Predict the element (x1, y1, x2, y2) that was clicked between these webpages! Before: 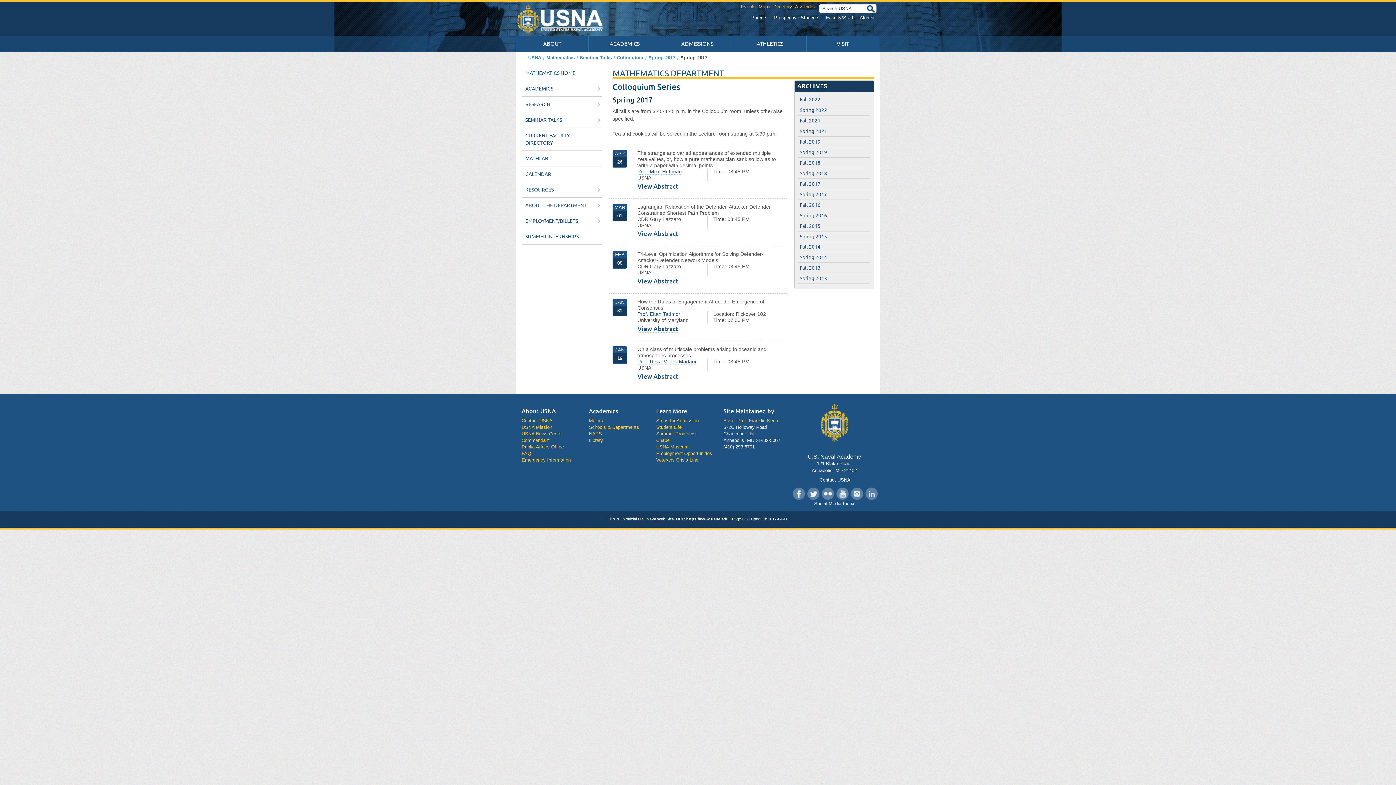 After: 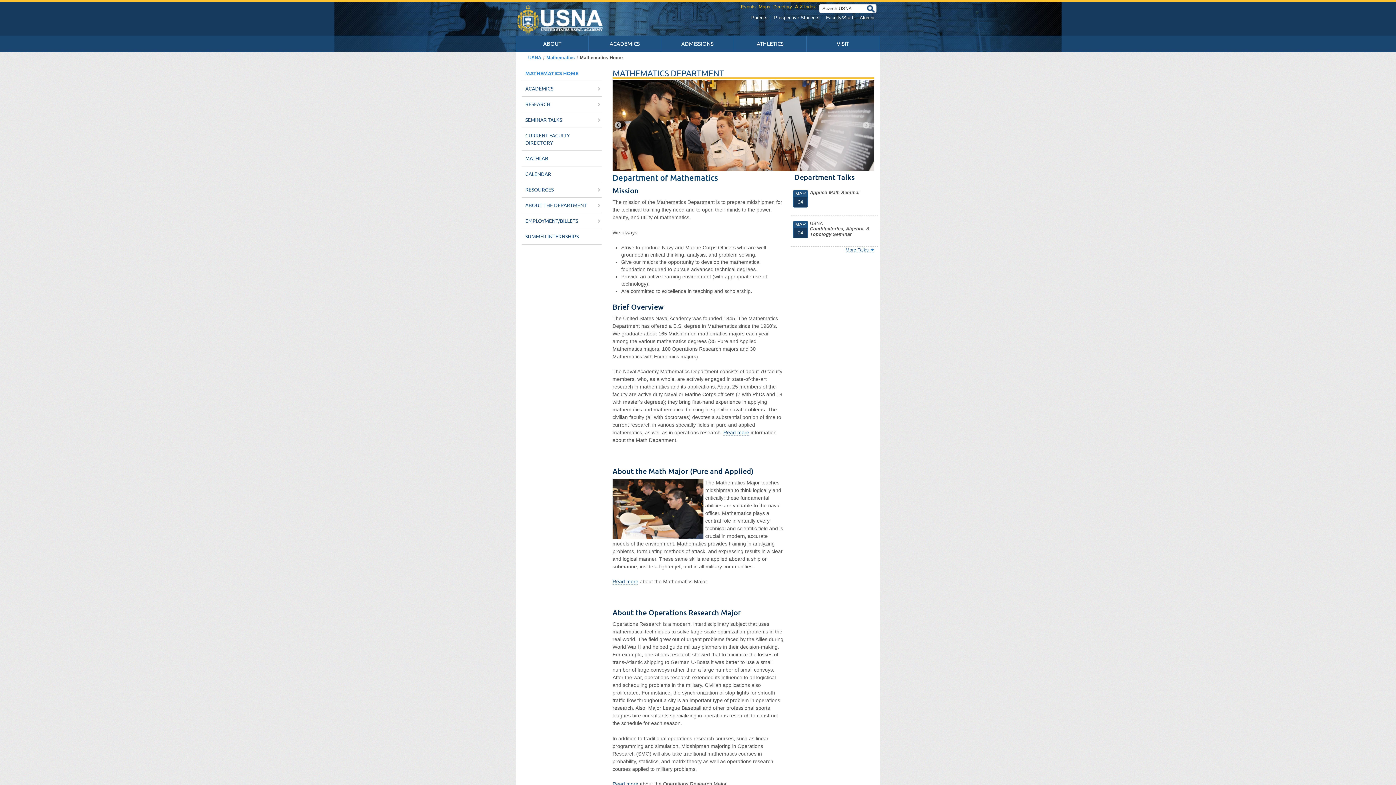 Action: label: MATHEMATICS HOME bbox: (521, 65, 601, 81)